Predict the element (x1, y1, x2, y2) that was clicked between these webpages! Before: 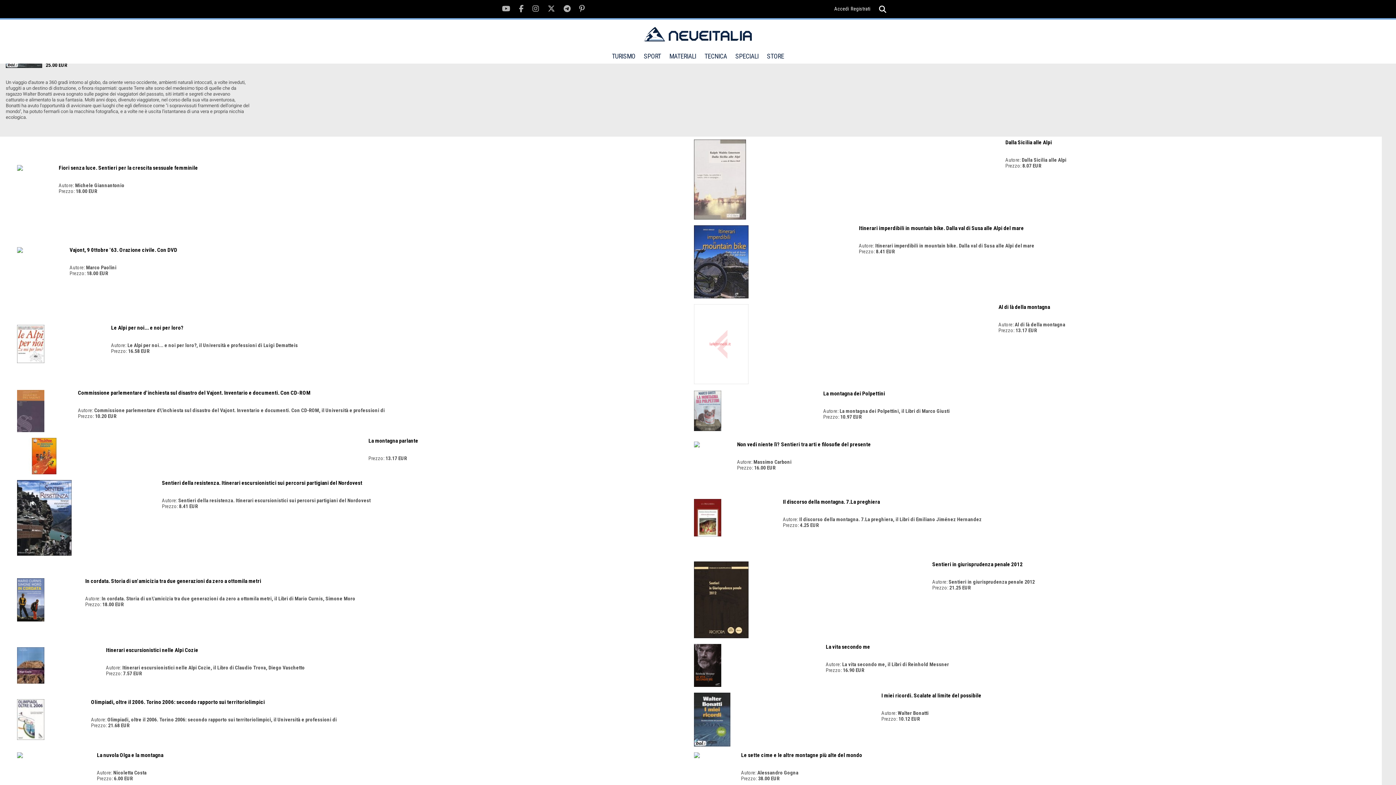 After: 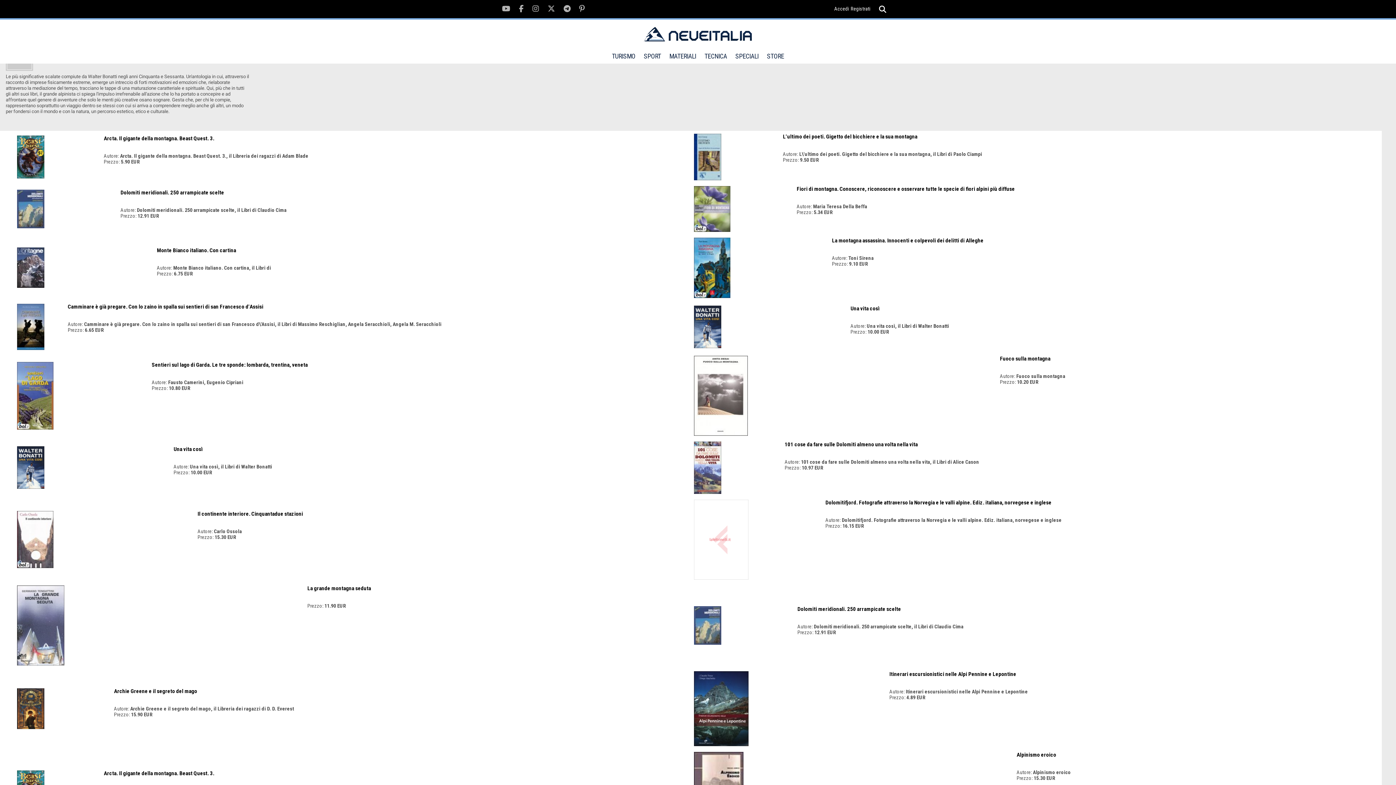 Action: bbox: (881, 693, 1365, 698) label: I miei ricordi. Scalate al limite del possibile